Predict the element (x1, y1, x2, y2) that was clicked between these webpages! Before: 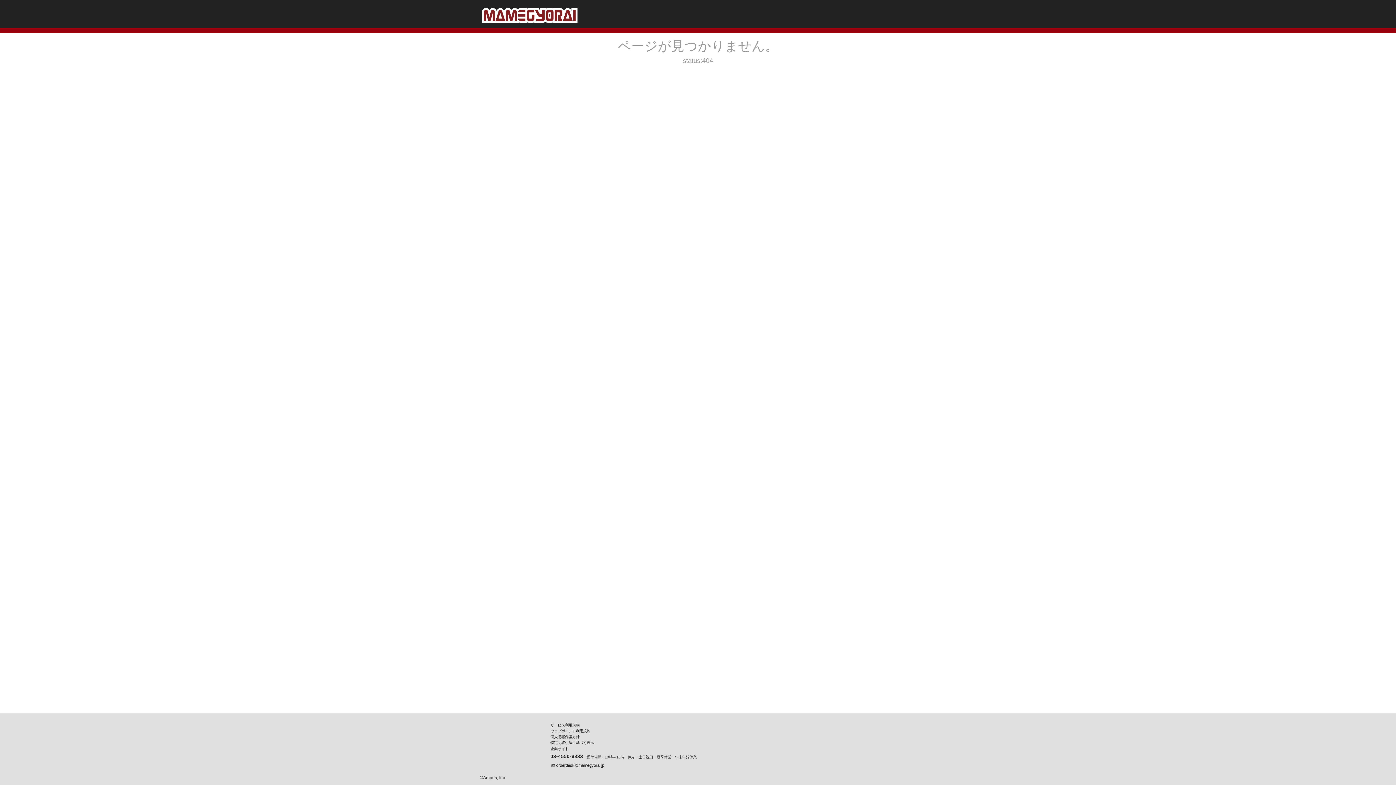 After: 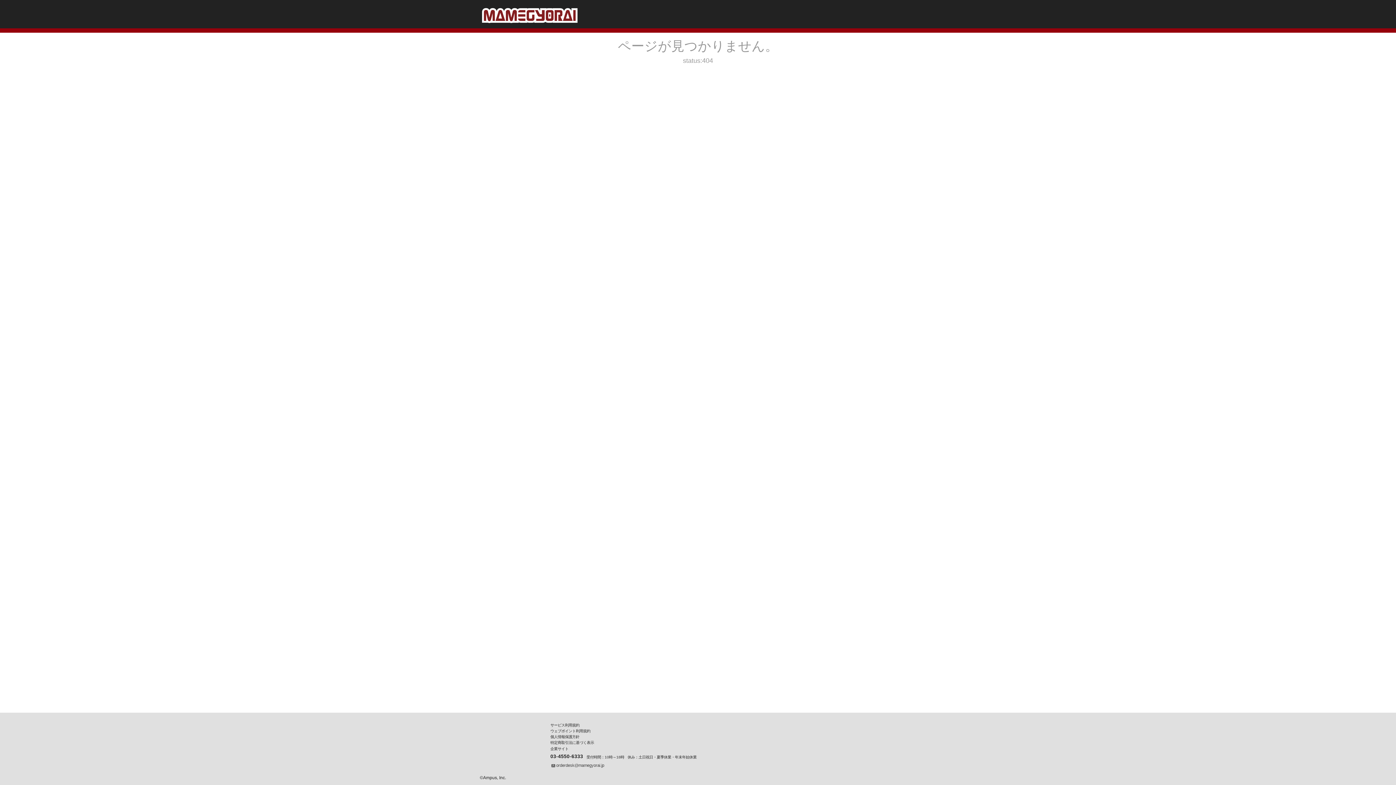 Action: bbox: (556, 763, 604, 768) label: orderdesk@mamegyorai.jp